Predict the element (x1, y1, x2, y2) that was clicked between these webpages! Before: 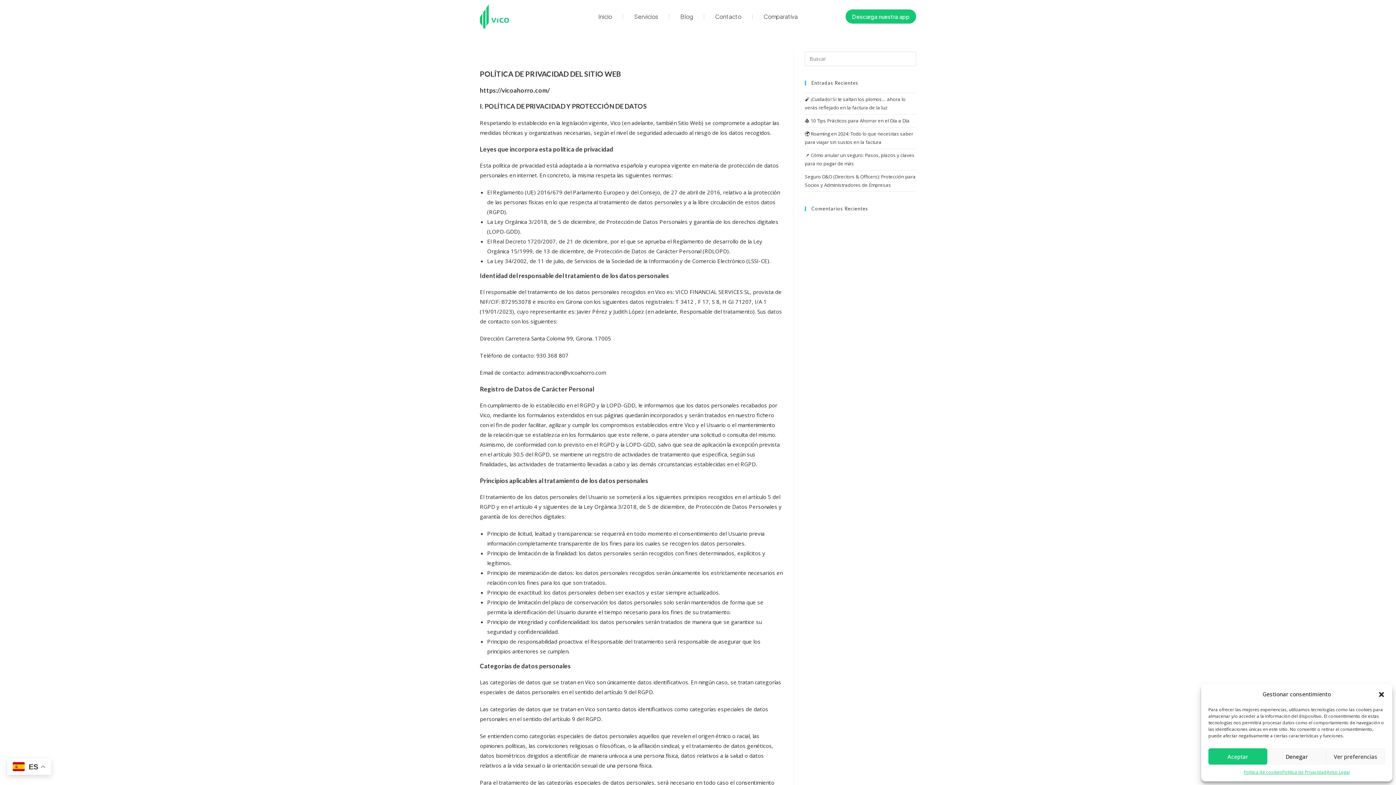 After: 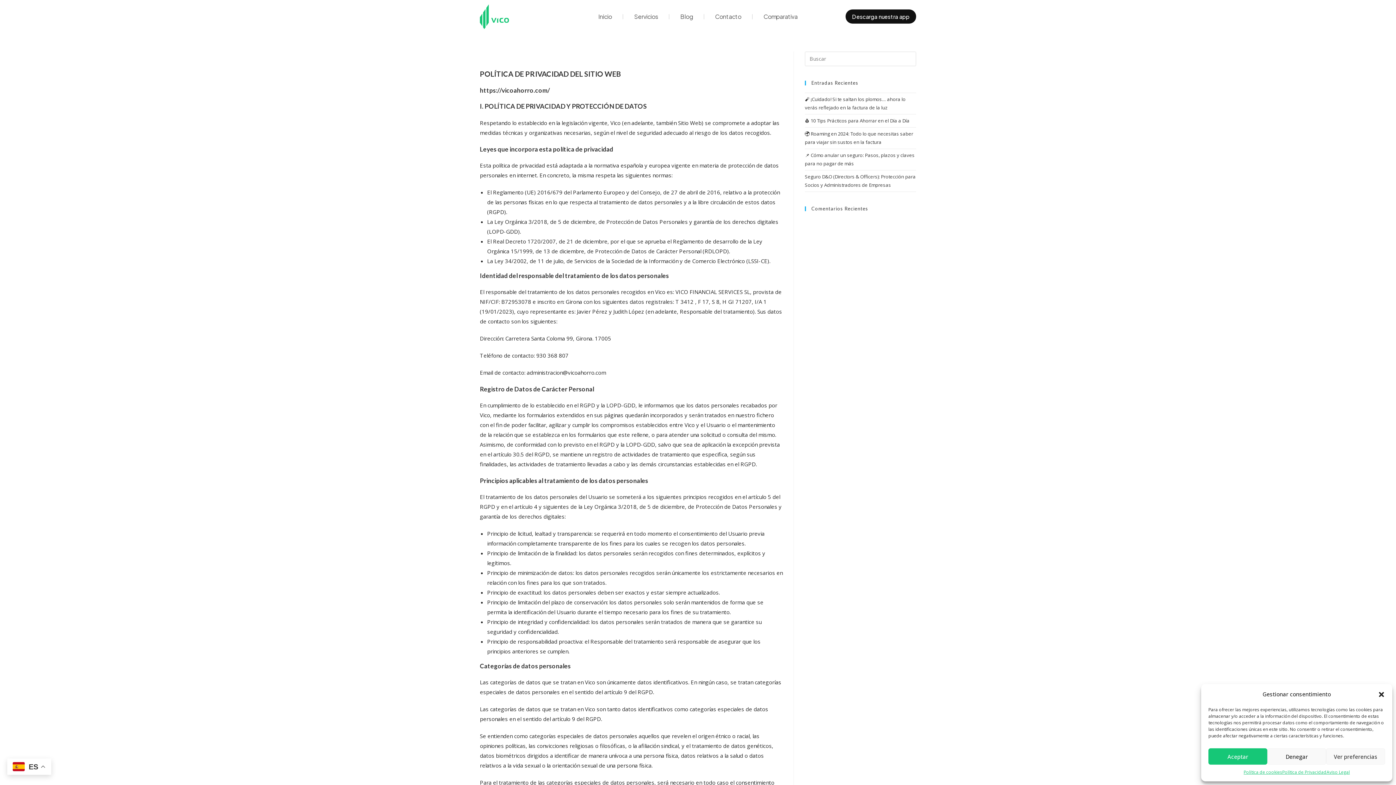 Action: label: Descarga nuestra app bbox: (845, 9, 916, 23)